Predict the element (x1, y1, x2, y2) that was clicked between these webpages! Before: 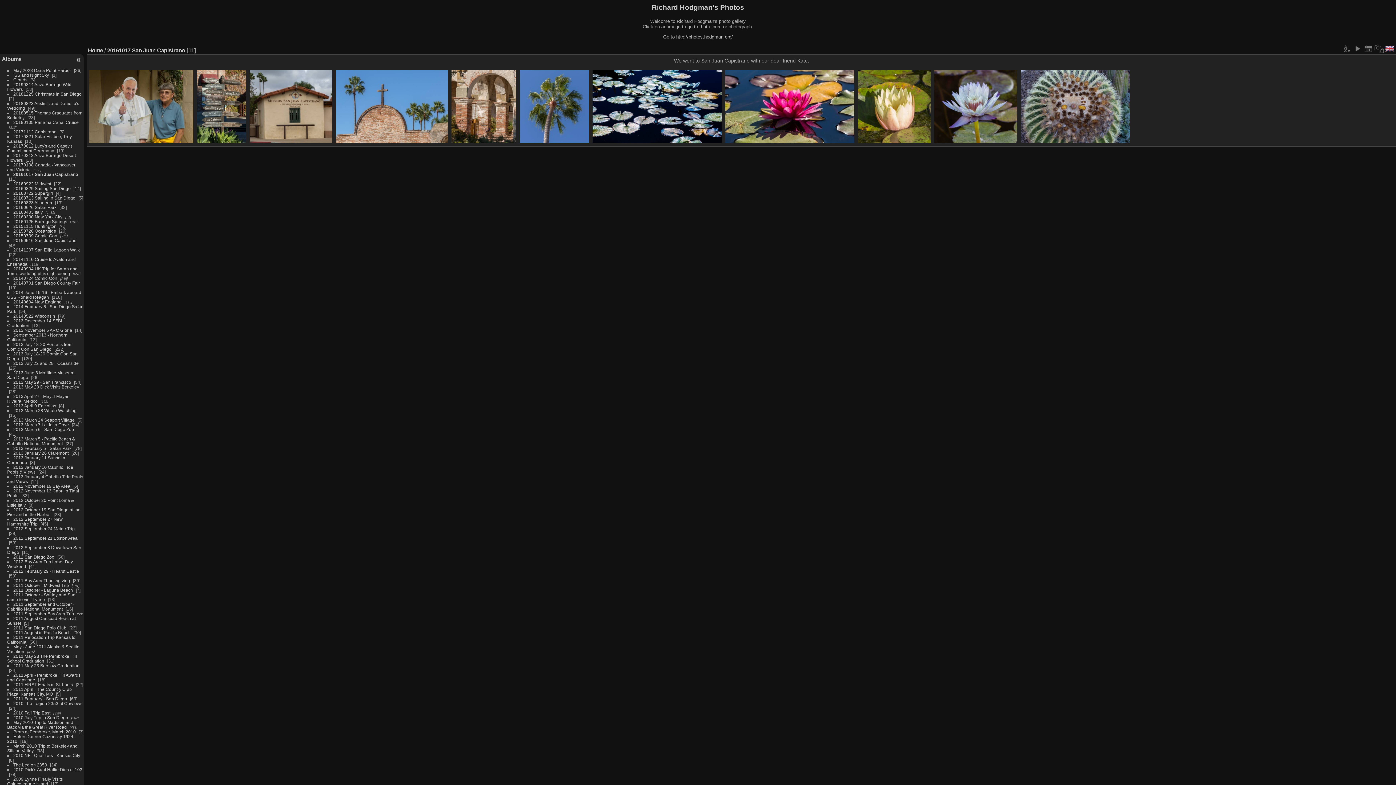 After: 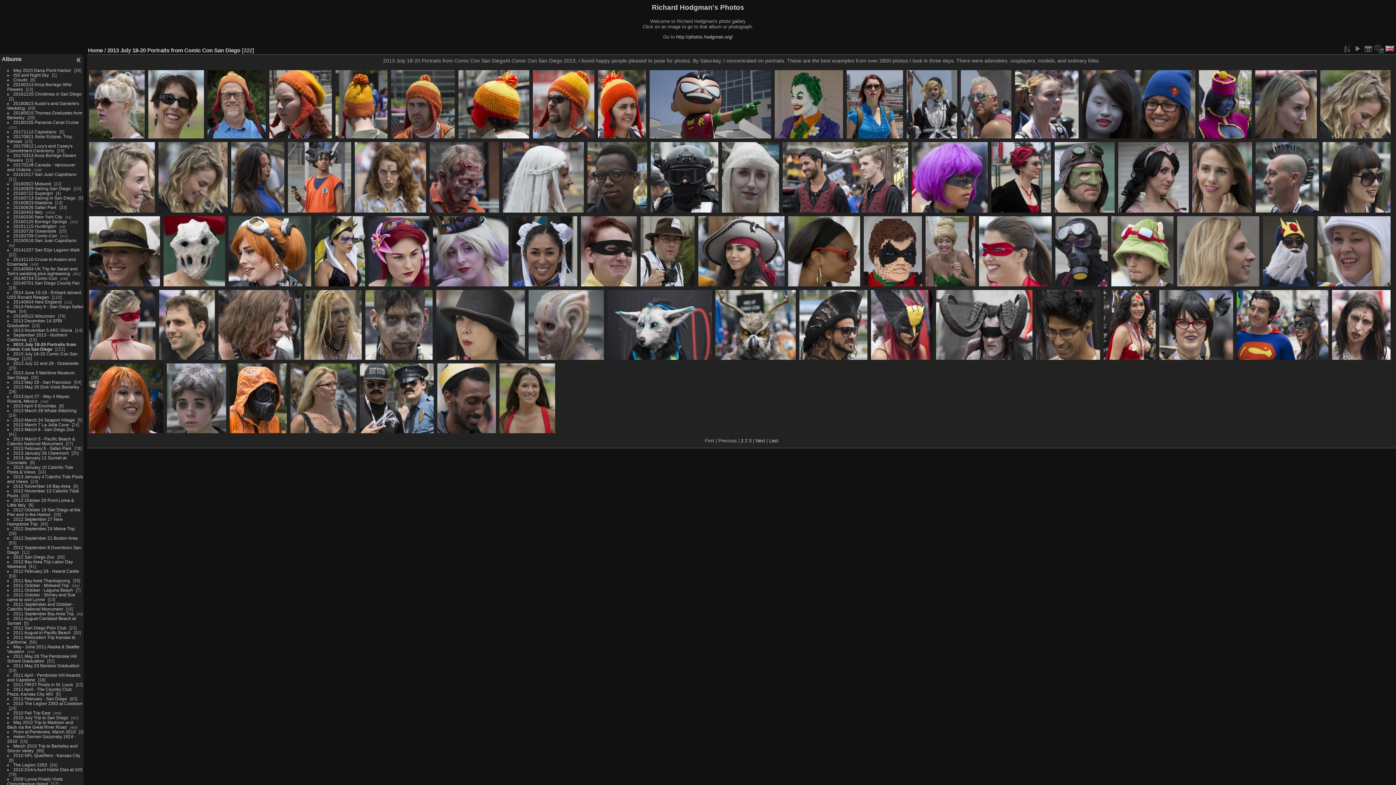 Action: label: 2013 July 18-20 Portraits from Comic Con San Diego bbox: (7, 342, 72, 351)